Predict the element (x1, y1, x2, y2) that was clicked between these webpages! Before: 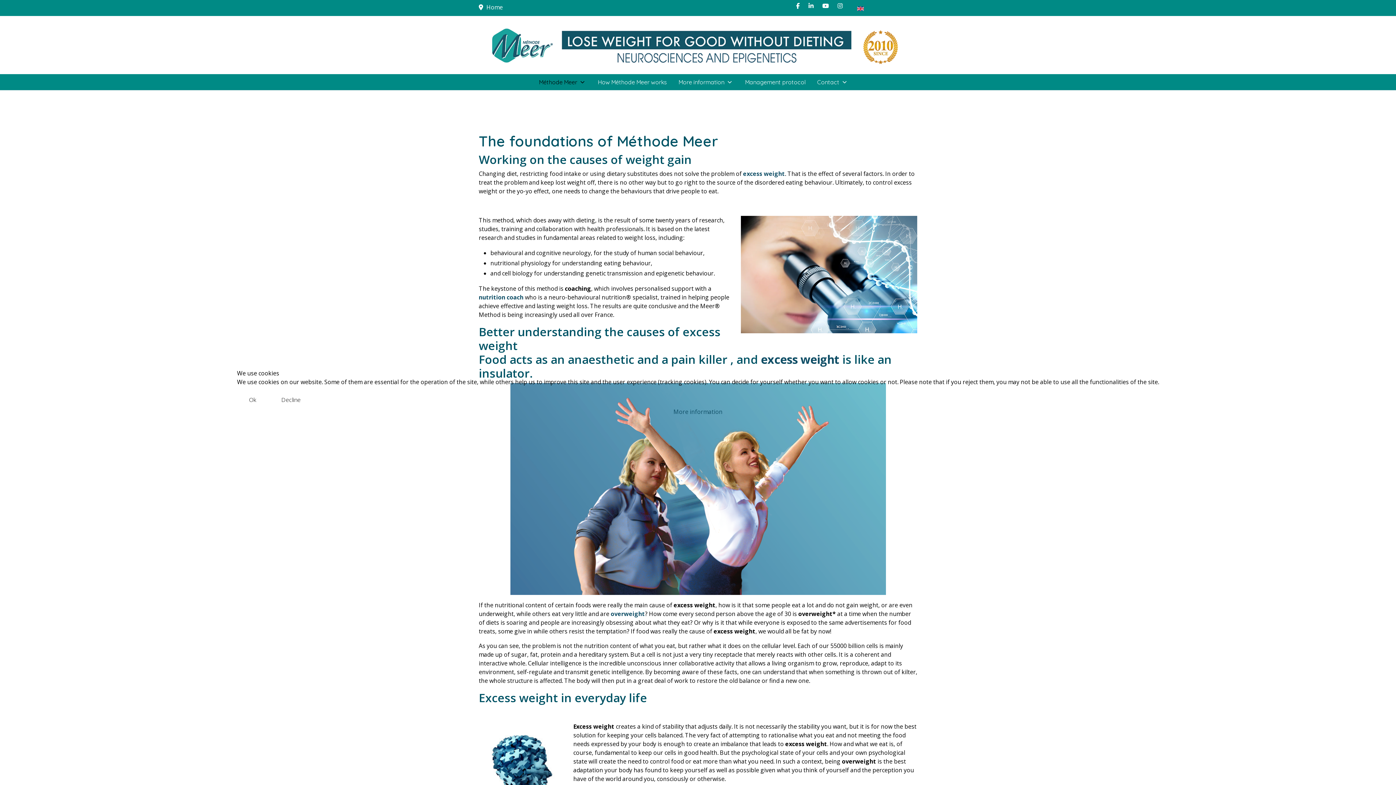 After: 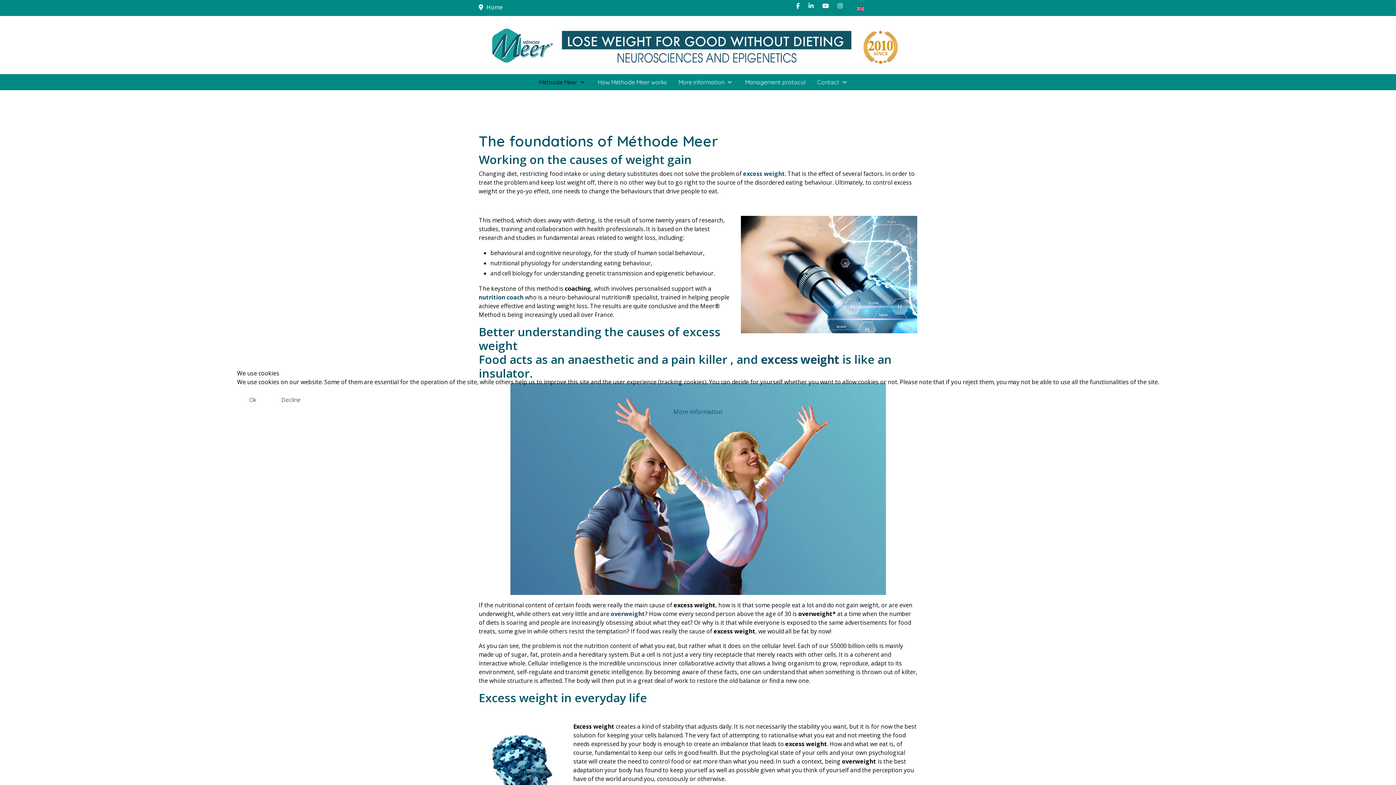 Action: bbox: (269, 392, 312, 407) label: Decline